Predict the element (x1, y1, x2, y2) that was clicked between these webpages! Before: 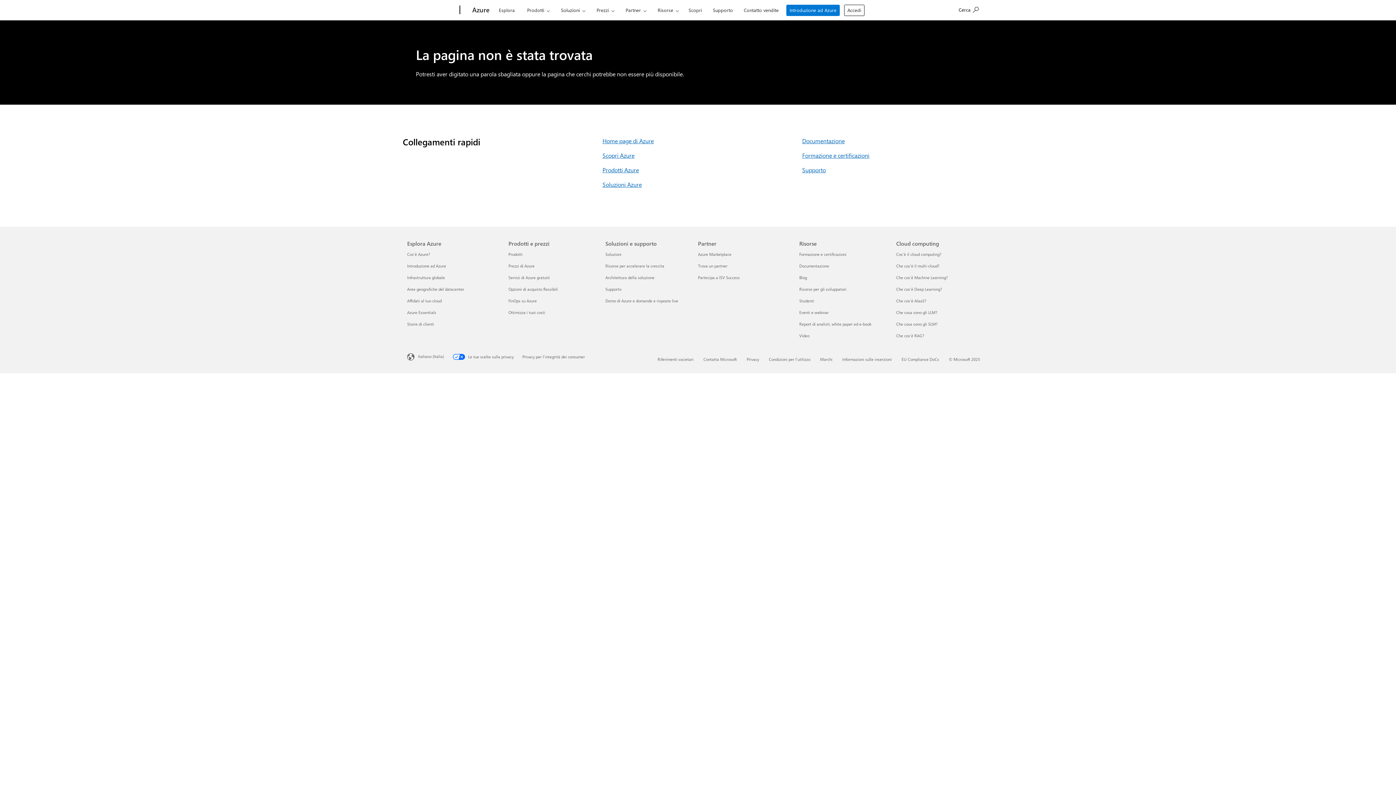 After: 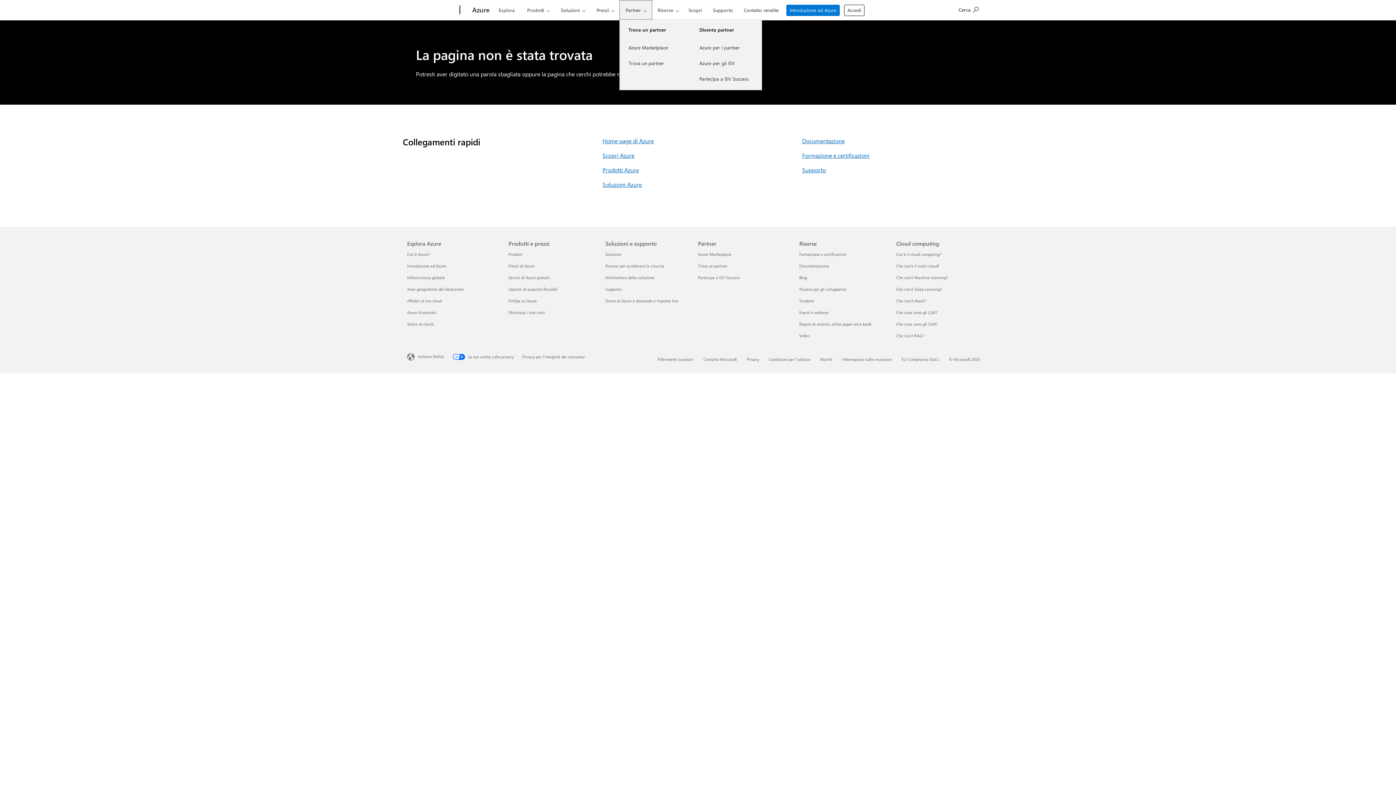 Action: label: Partner bbox: (619, 0, 652, 19)